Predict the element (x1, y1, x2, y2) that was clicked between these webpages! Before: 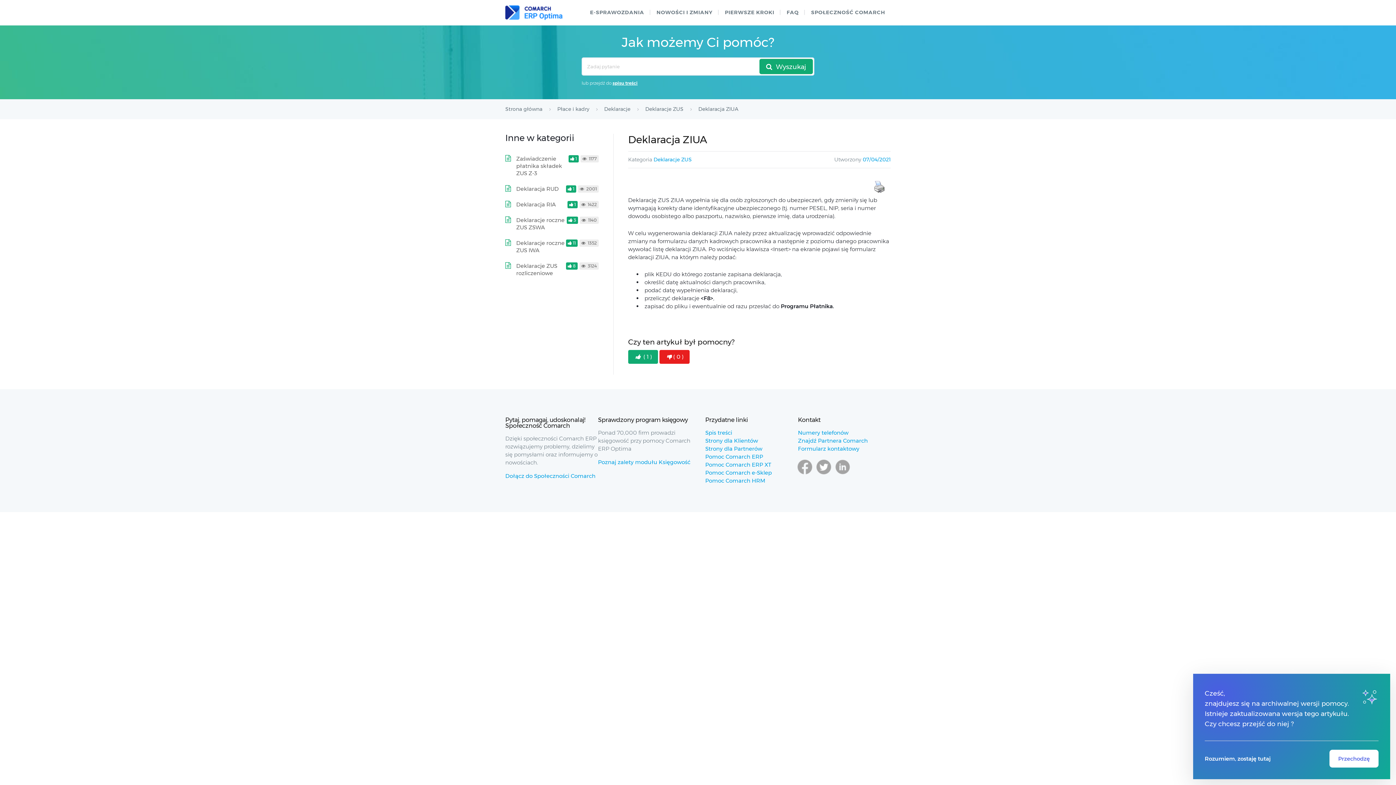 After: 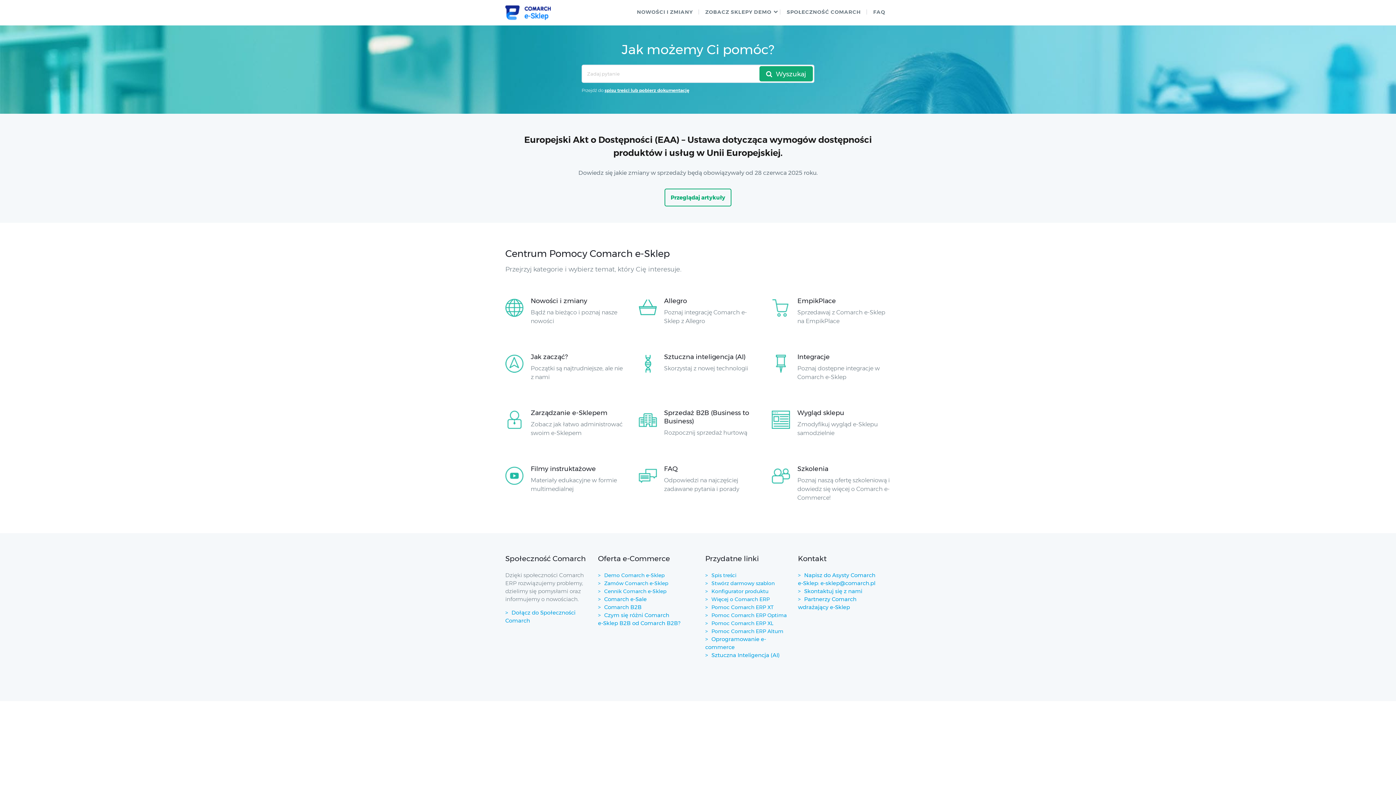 Action: bbox: (705, 469, 772, 476) label: Pomoc Comarch e-Sklep